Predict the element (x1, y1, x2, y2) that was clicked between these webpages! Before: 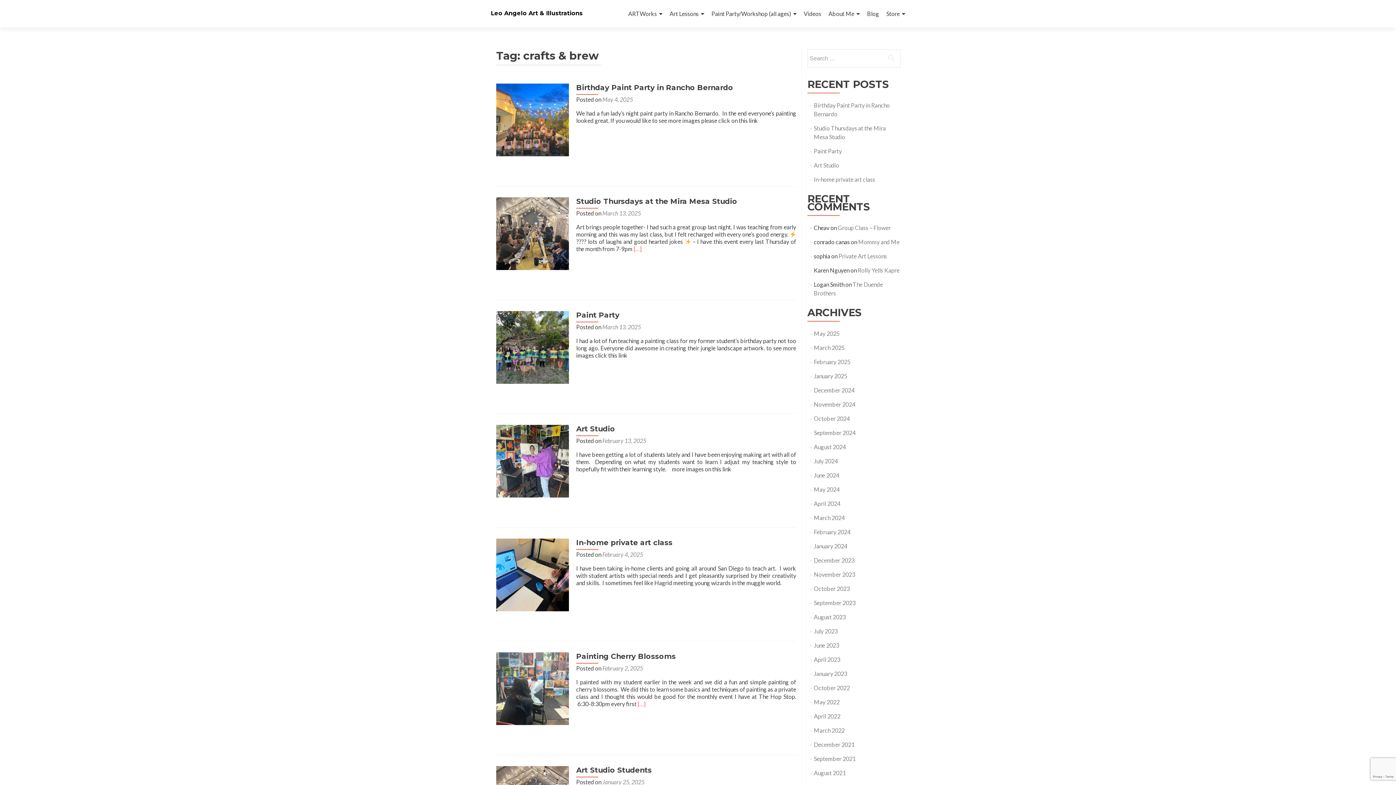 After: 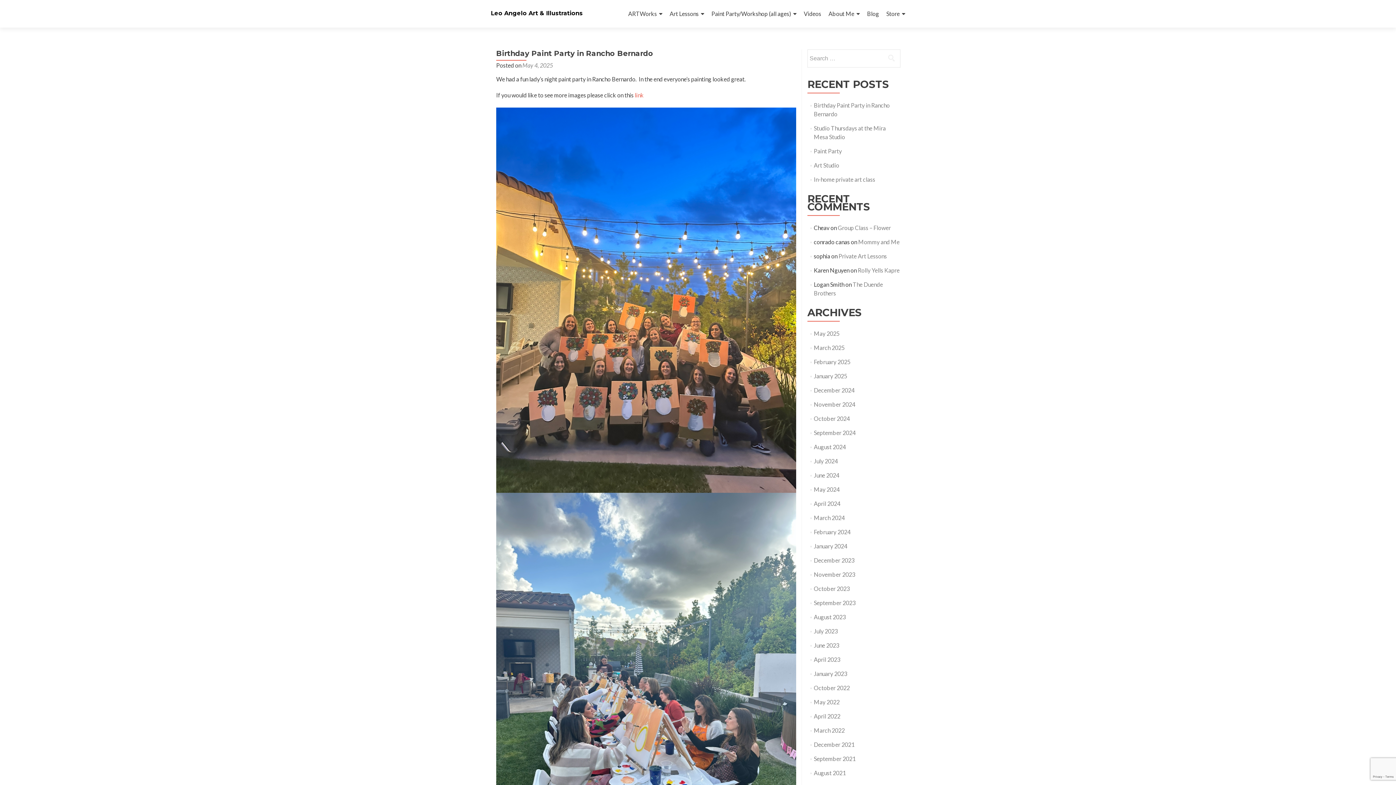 Action: bbox: (496, 115, 569, 122)